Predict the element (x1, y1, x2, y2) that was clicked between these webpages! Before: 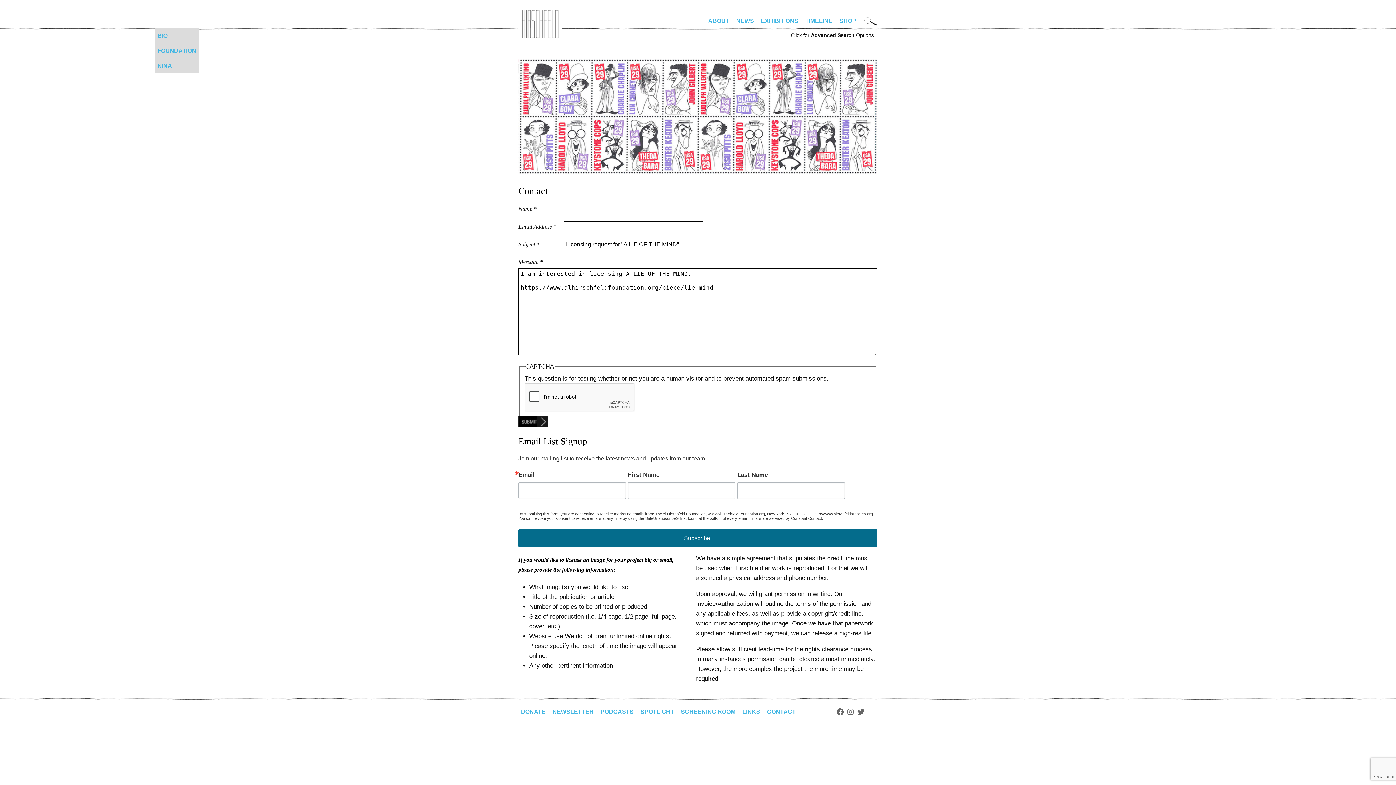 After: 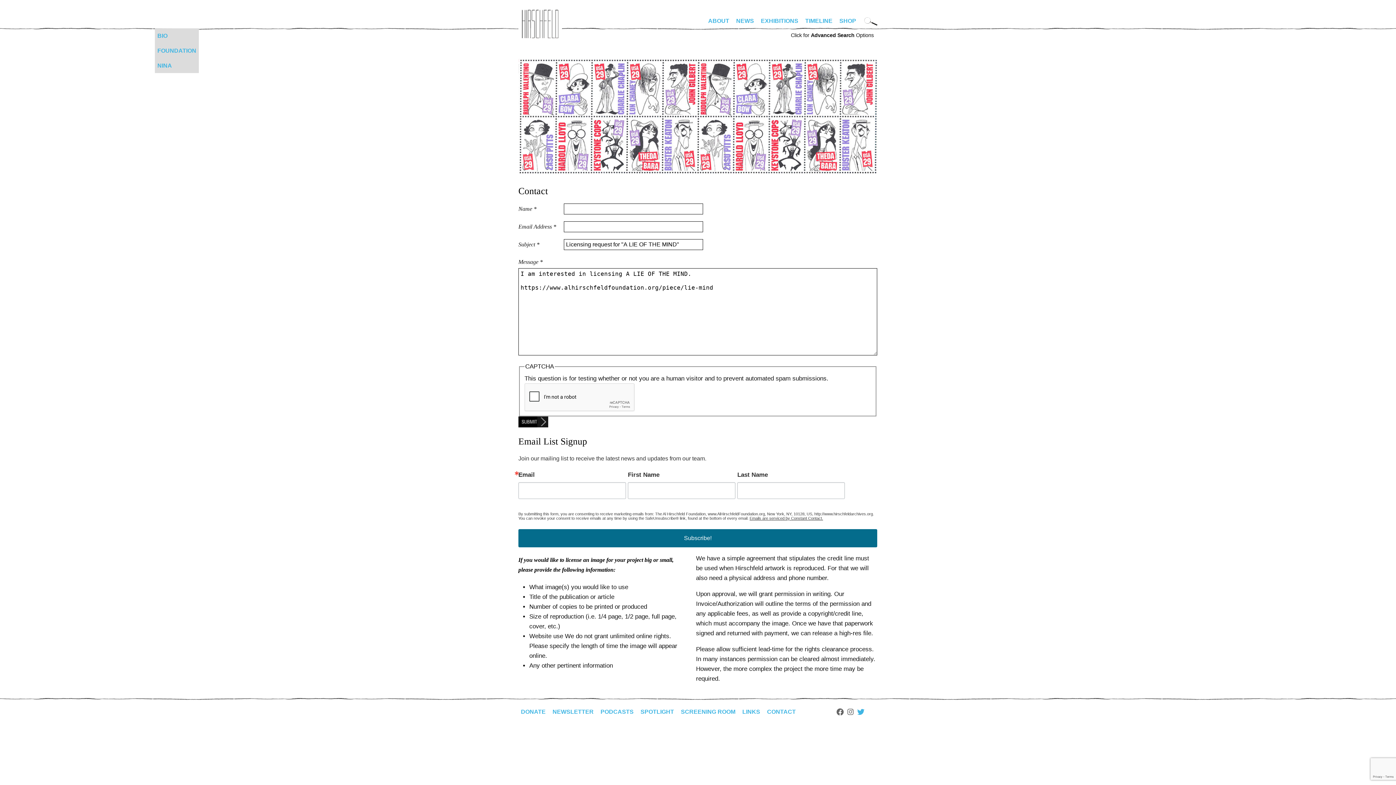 Action: bbox: (857, 708, 864, 716) label: Twitter